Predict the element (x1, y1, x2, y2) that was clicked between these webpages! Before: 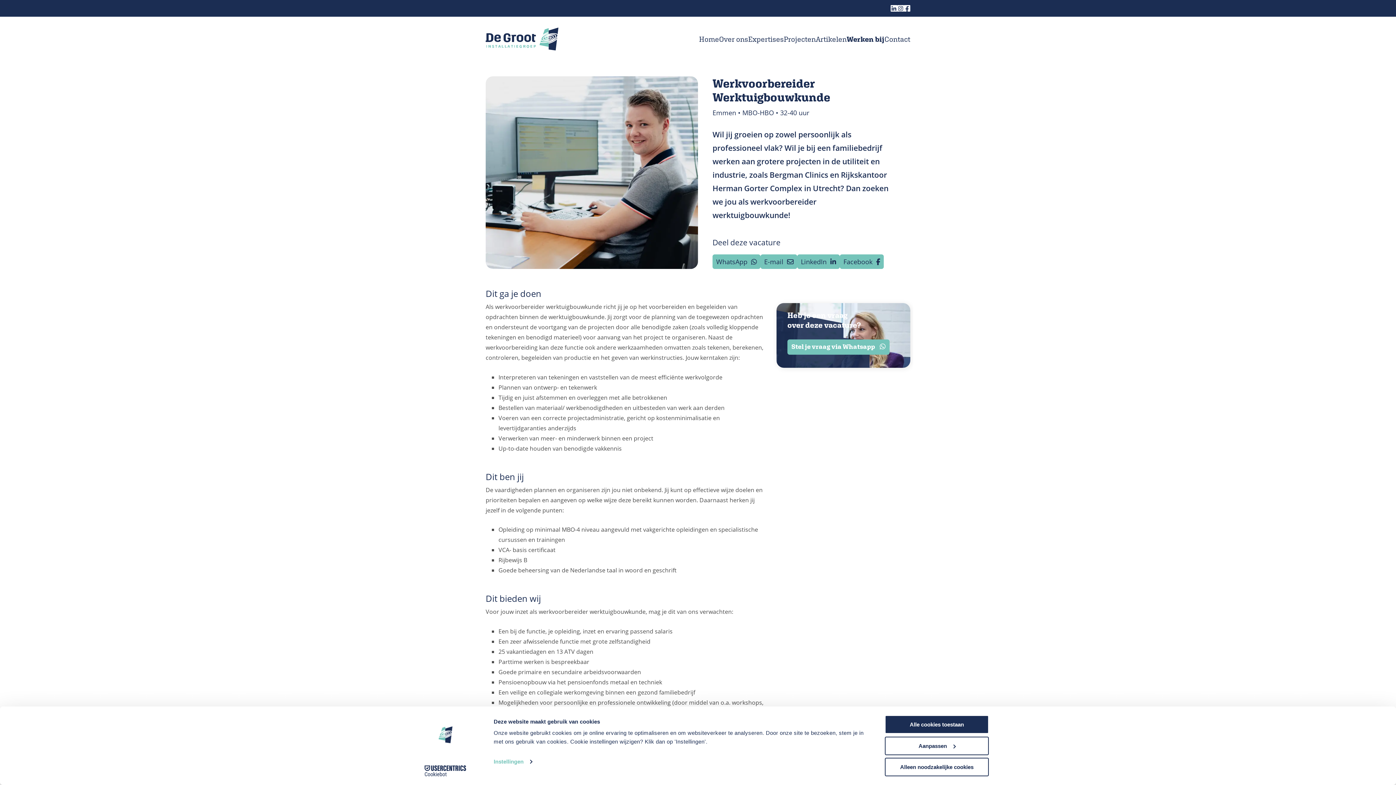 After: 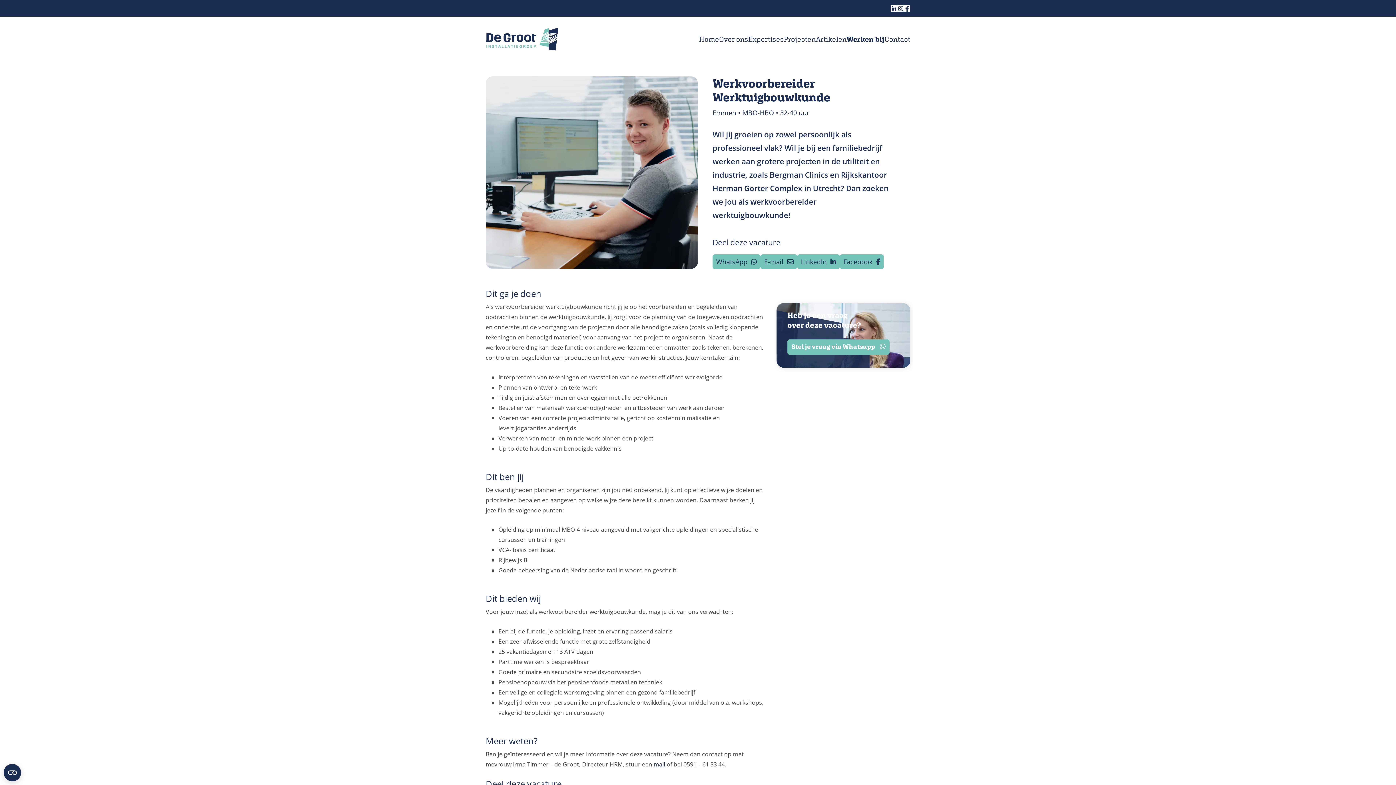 Action: label: Alle cookies toestaan bbox: (885, 715, 989, 734)